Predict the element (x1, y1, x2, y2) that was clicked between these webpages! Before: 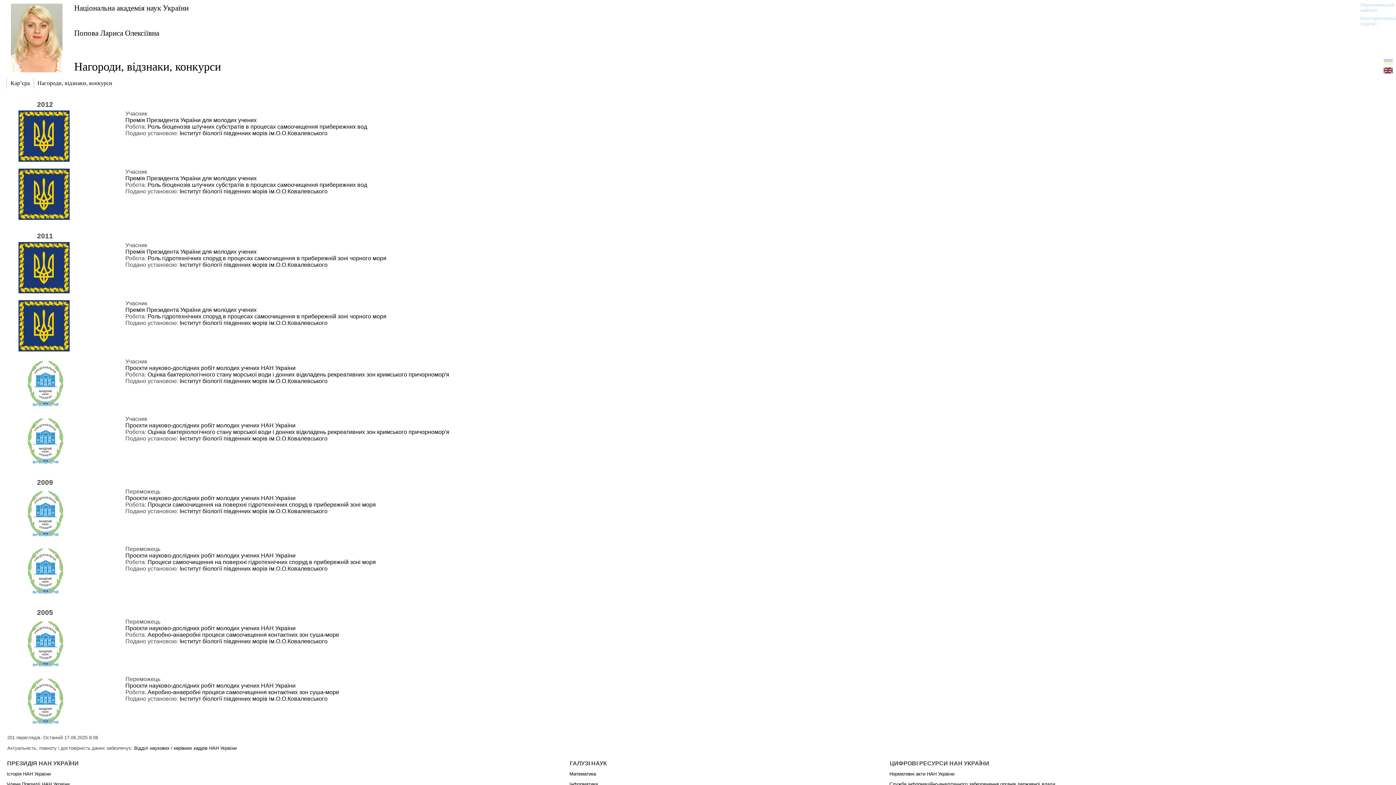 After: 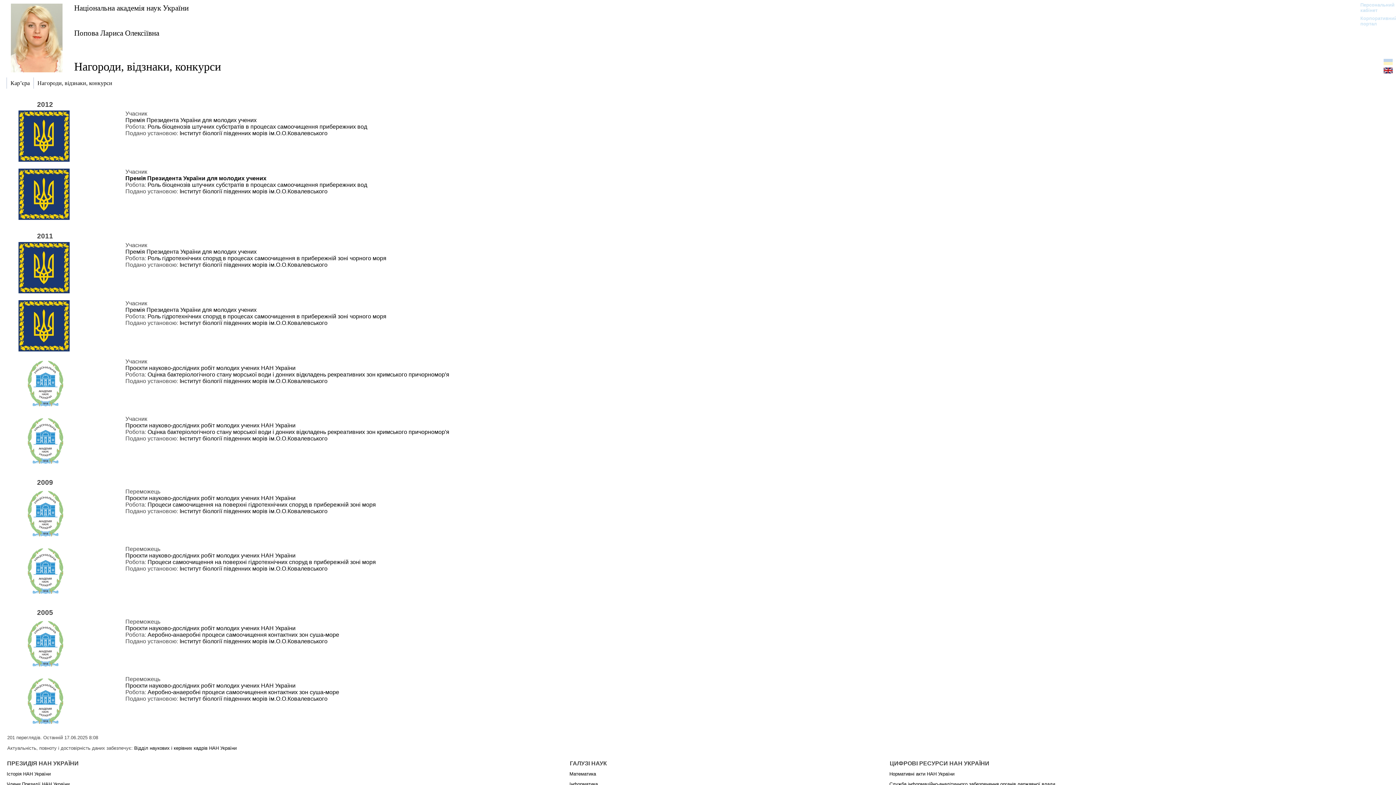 Action: label: Премія Президента України для молодих учених bbox: (125, 175, 256, 181)